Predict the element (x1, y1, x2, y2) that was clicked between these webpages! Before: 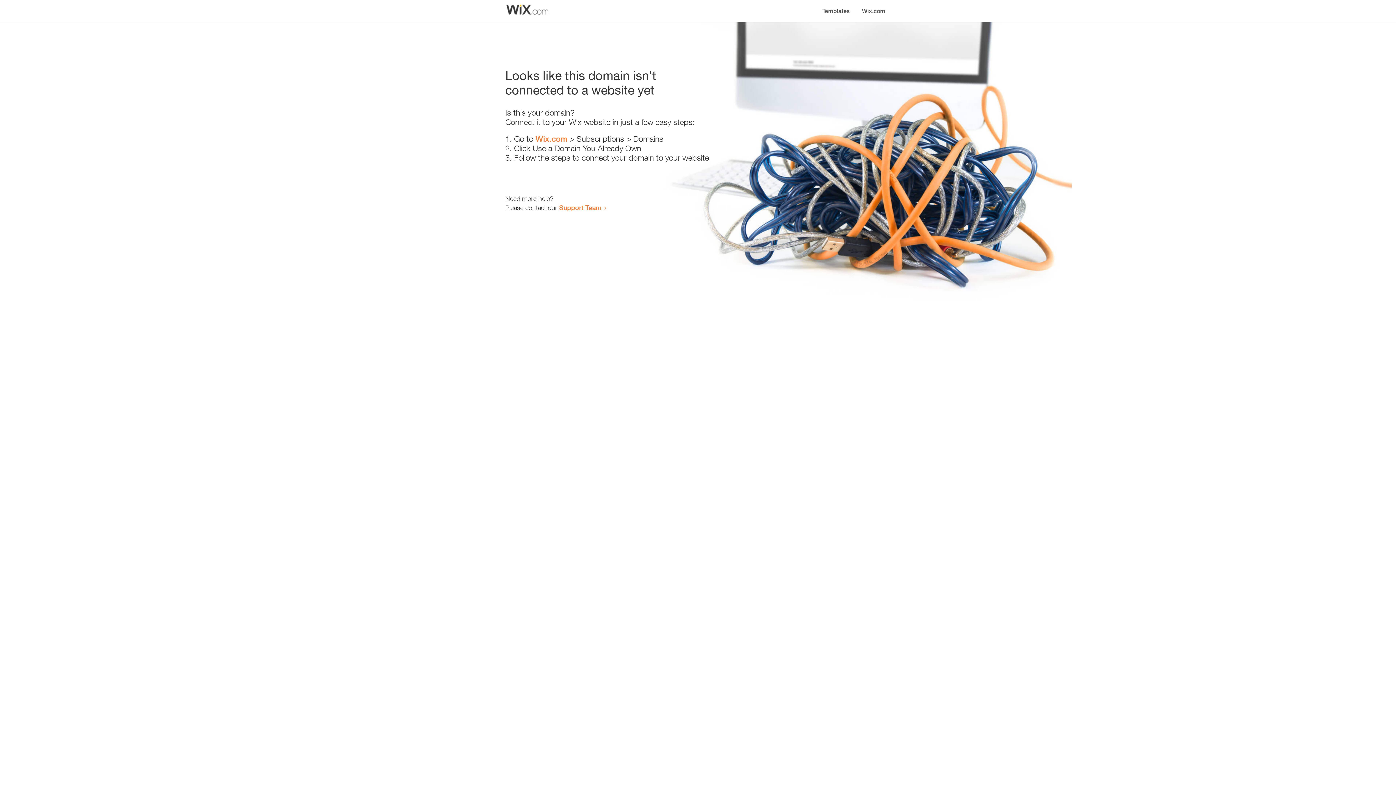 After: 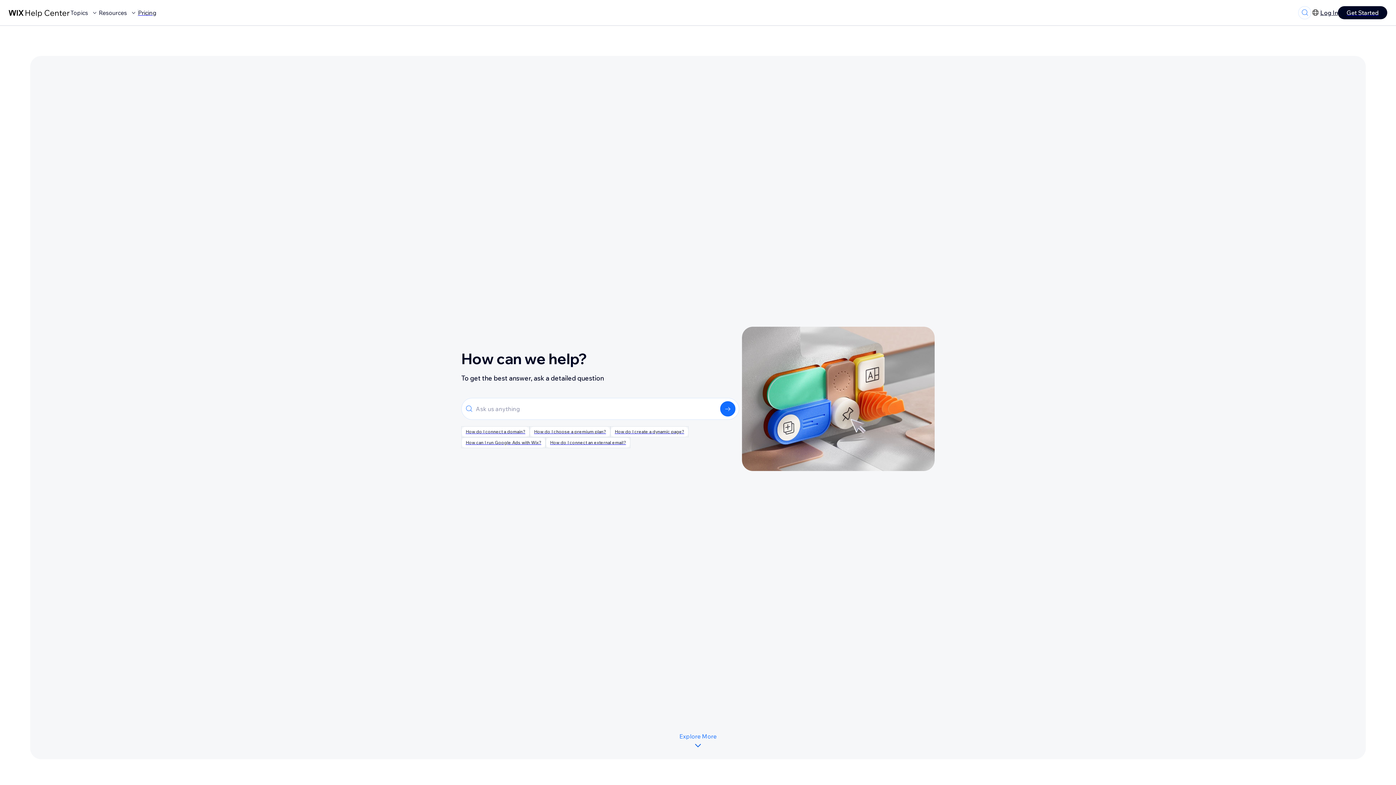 Action: label: Support Team bbox: (559, 203, 601, 211)